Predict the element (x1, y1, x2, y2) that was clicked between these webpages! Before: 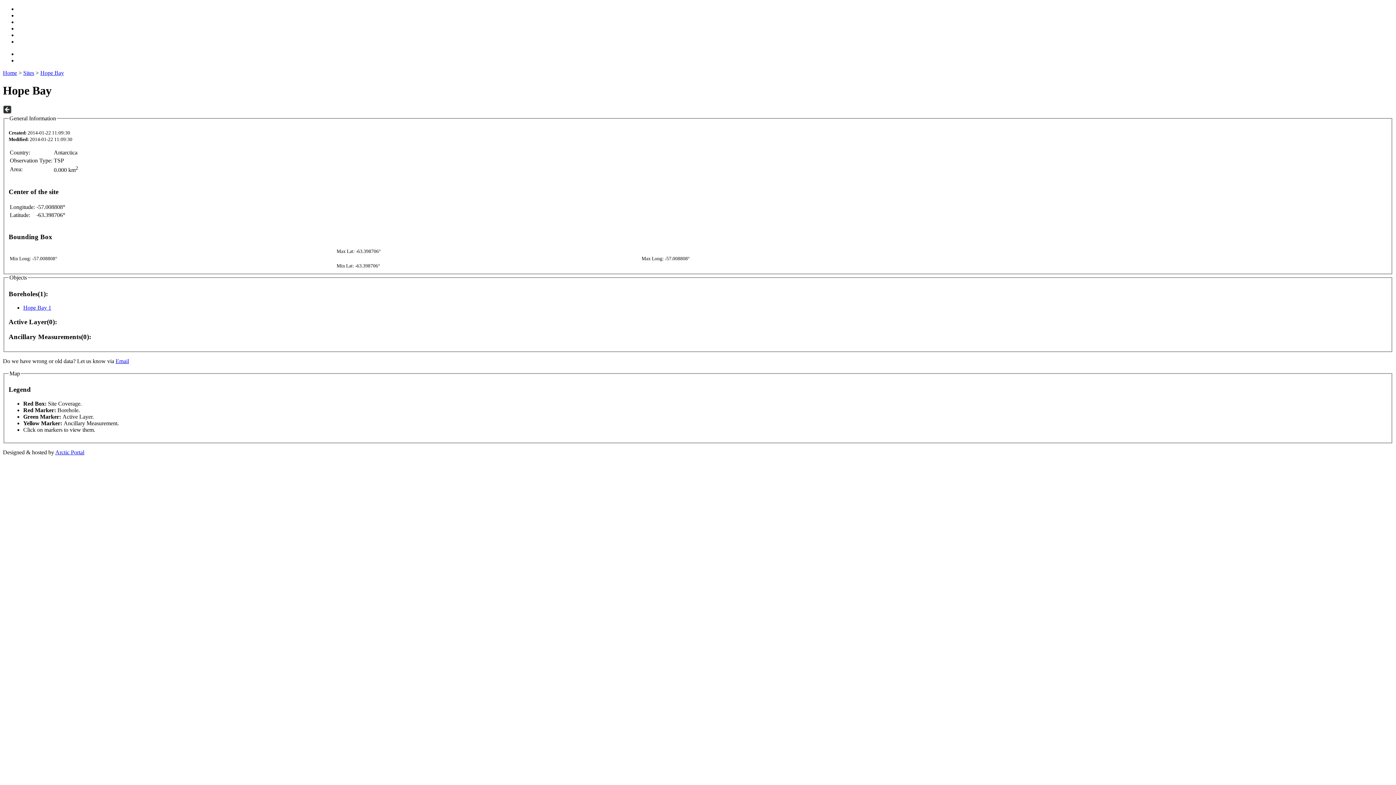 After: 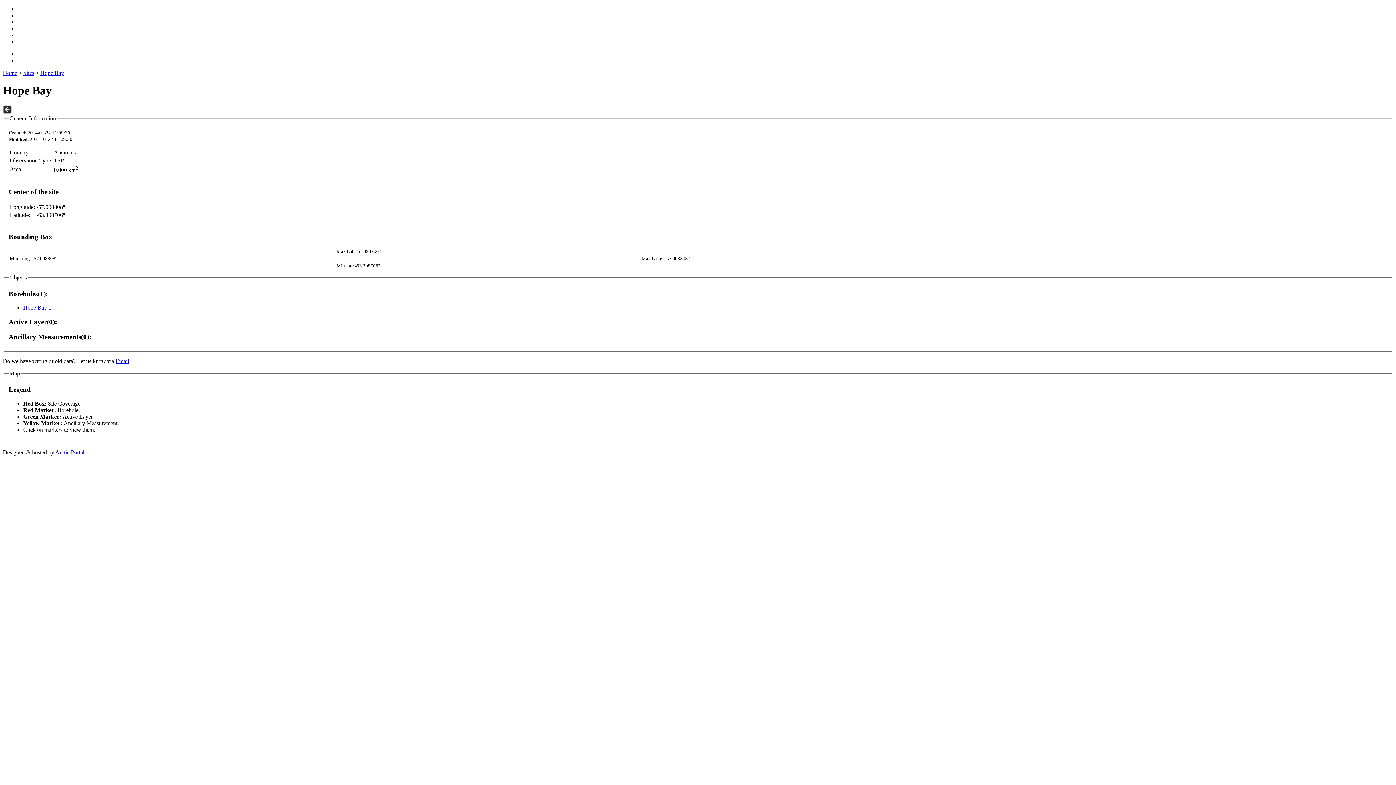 Action: bbox: (115, 358, 129, 364) label: Email